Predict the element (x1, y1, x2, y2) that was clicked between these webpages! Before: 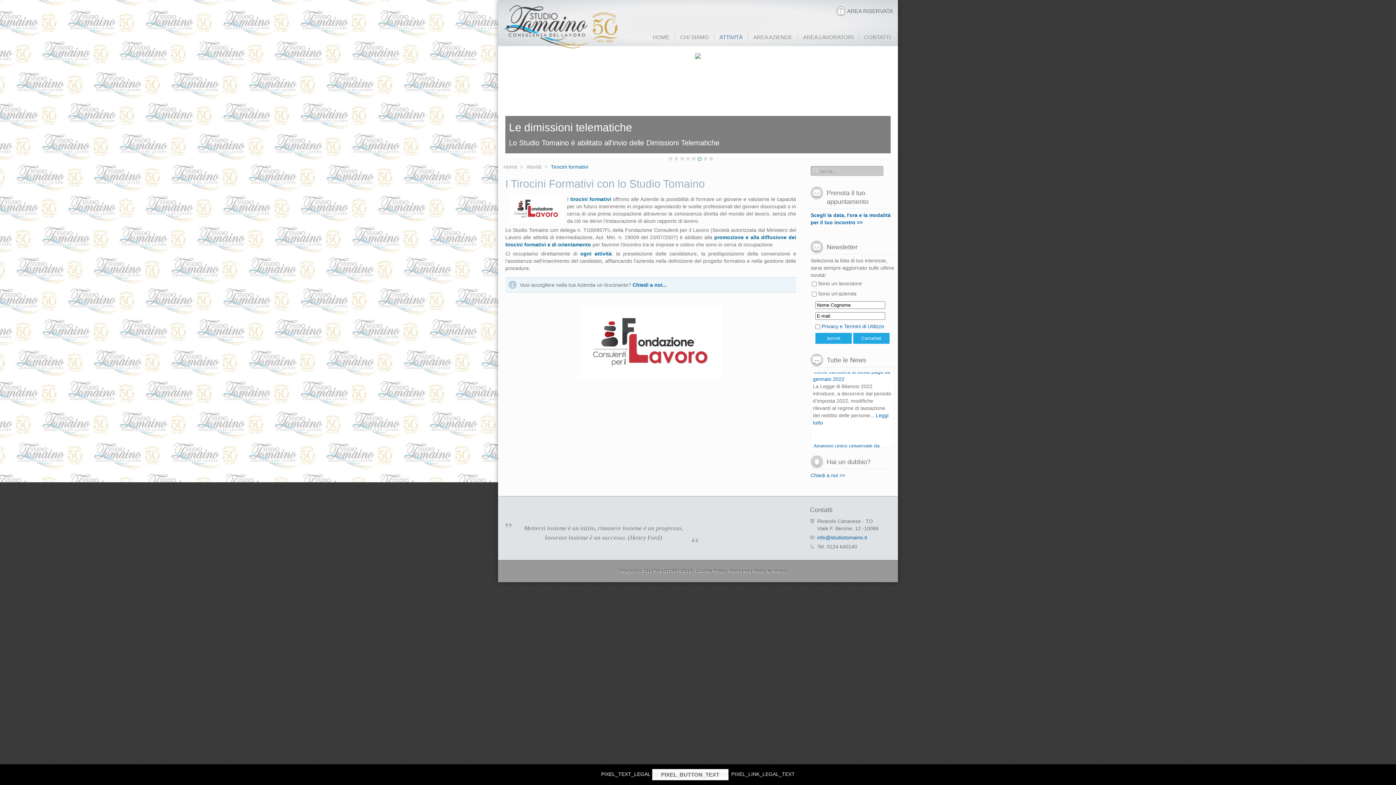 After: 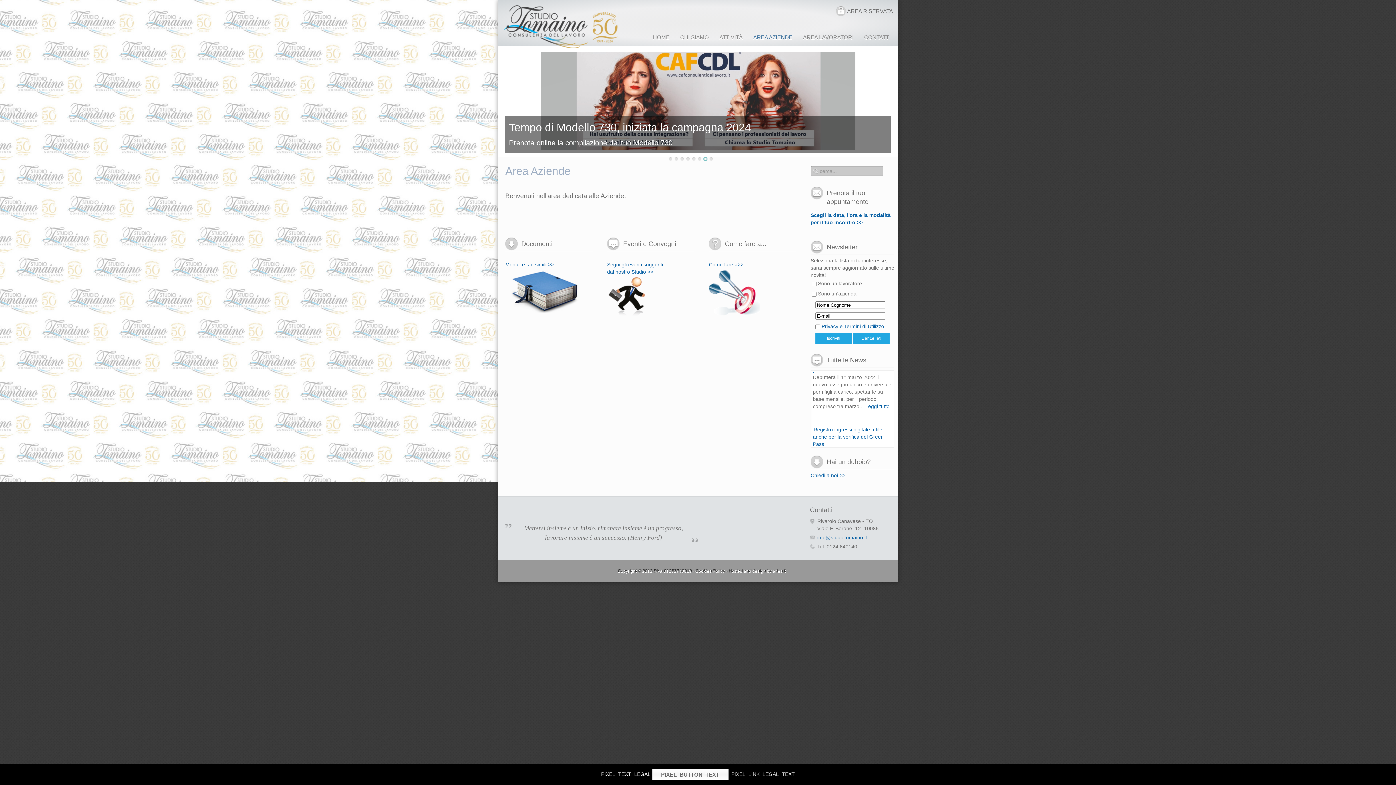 Action: label: AREA AZIENDE bbox: (748, 29, 797, 51)